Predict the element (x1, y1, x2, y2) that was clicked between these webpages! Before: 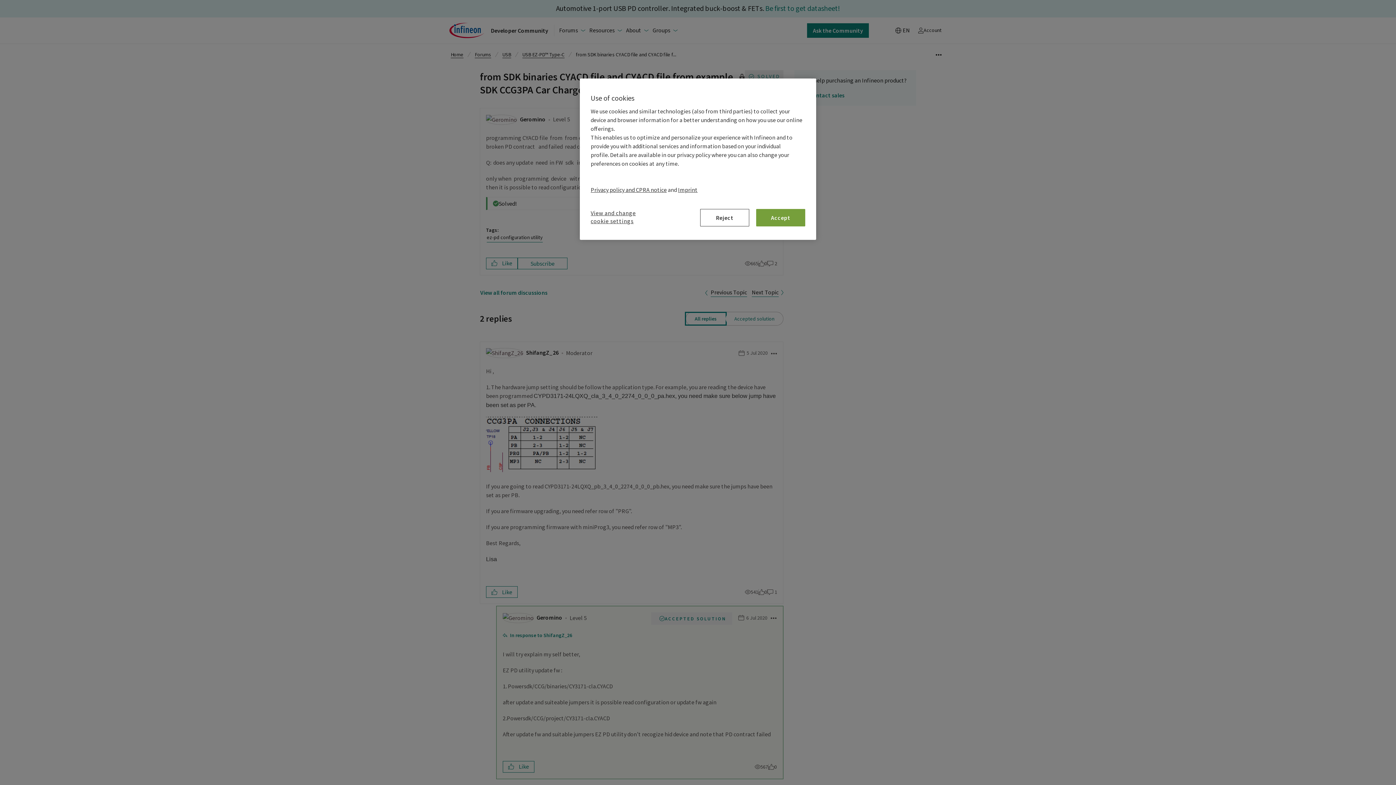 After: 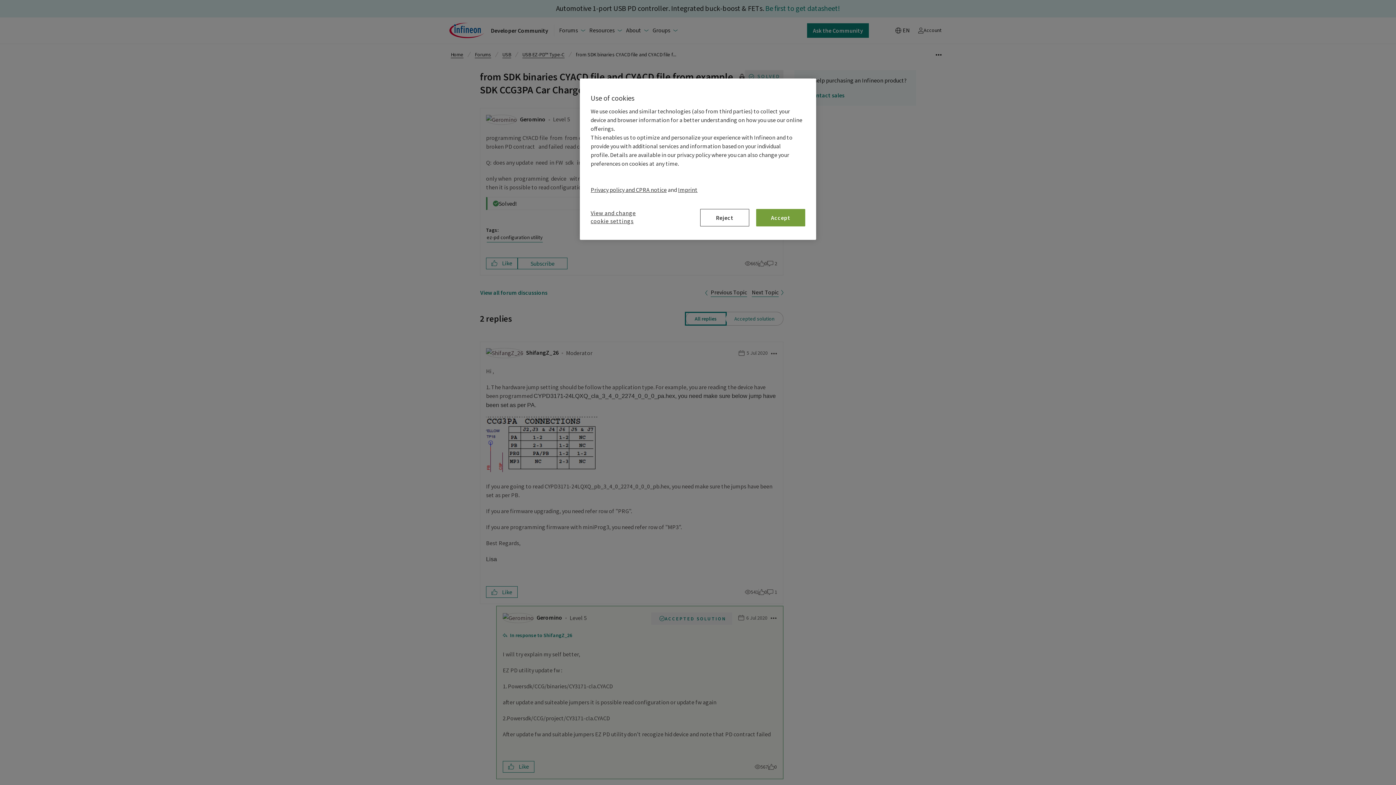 Action: bbox: (590, 186, 666, 193) label: Privacy policy and CPRA notice